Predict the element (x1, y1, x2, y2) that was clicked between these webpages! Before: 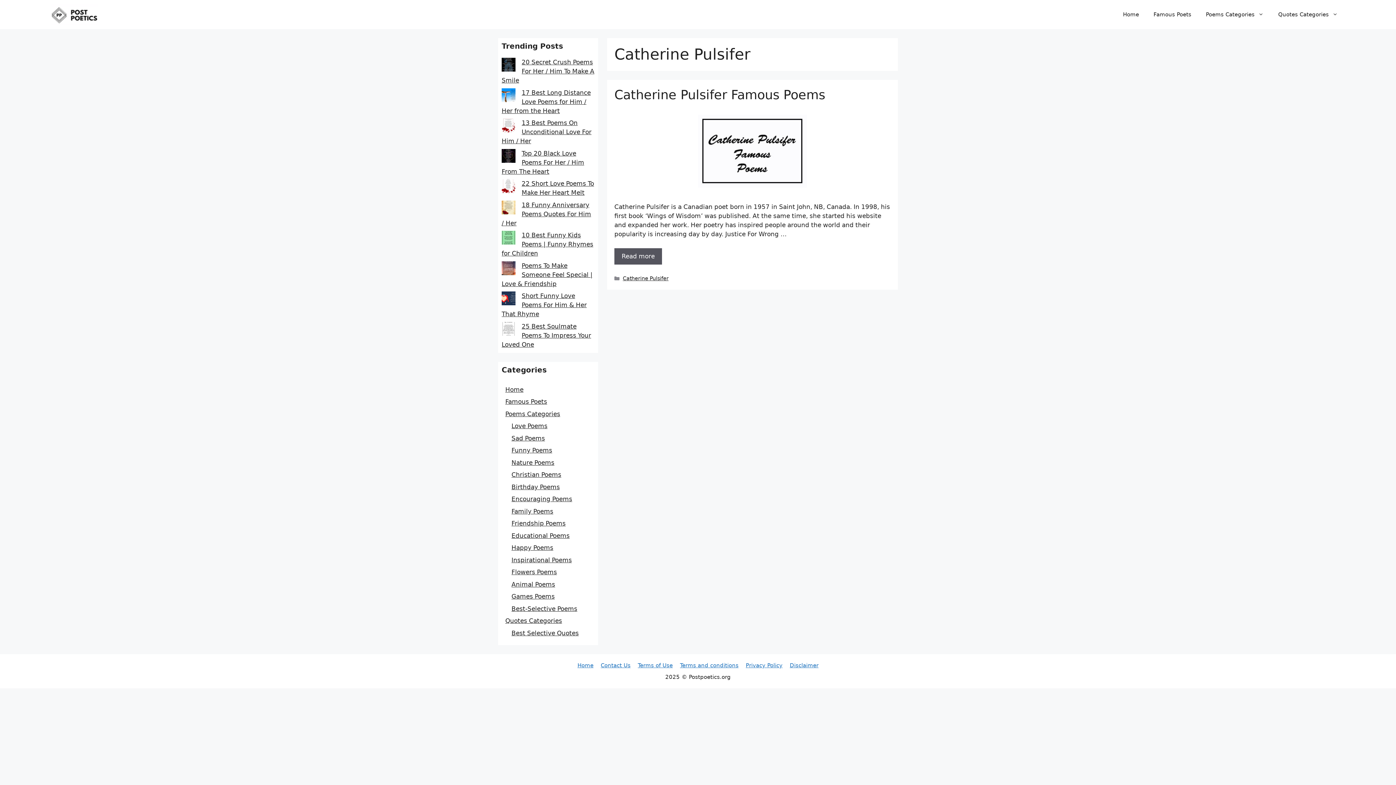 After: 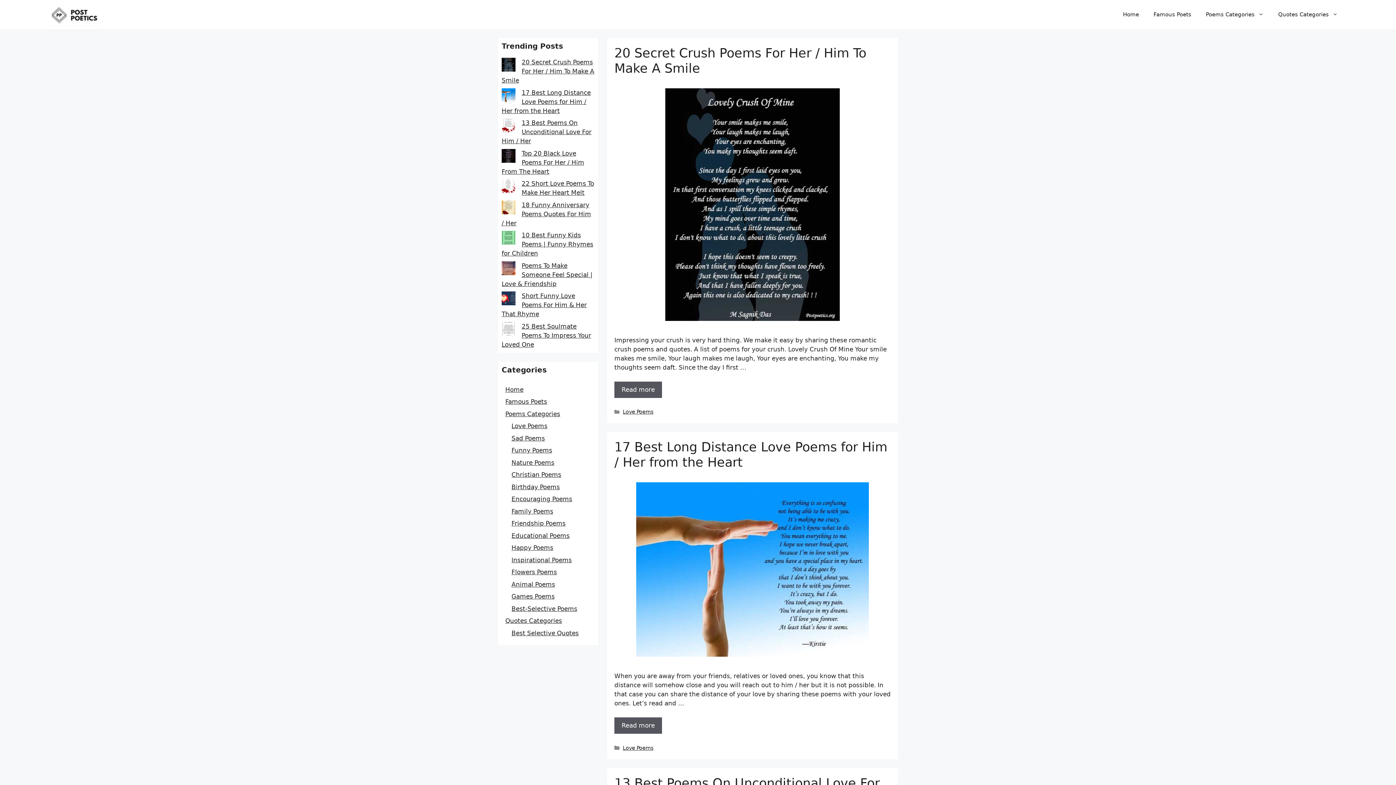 Action: bbox: (577, 662, 593, 668) label: Home